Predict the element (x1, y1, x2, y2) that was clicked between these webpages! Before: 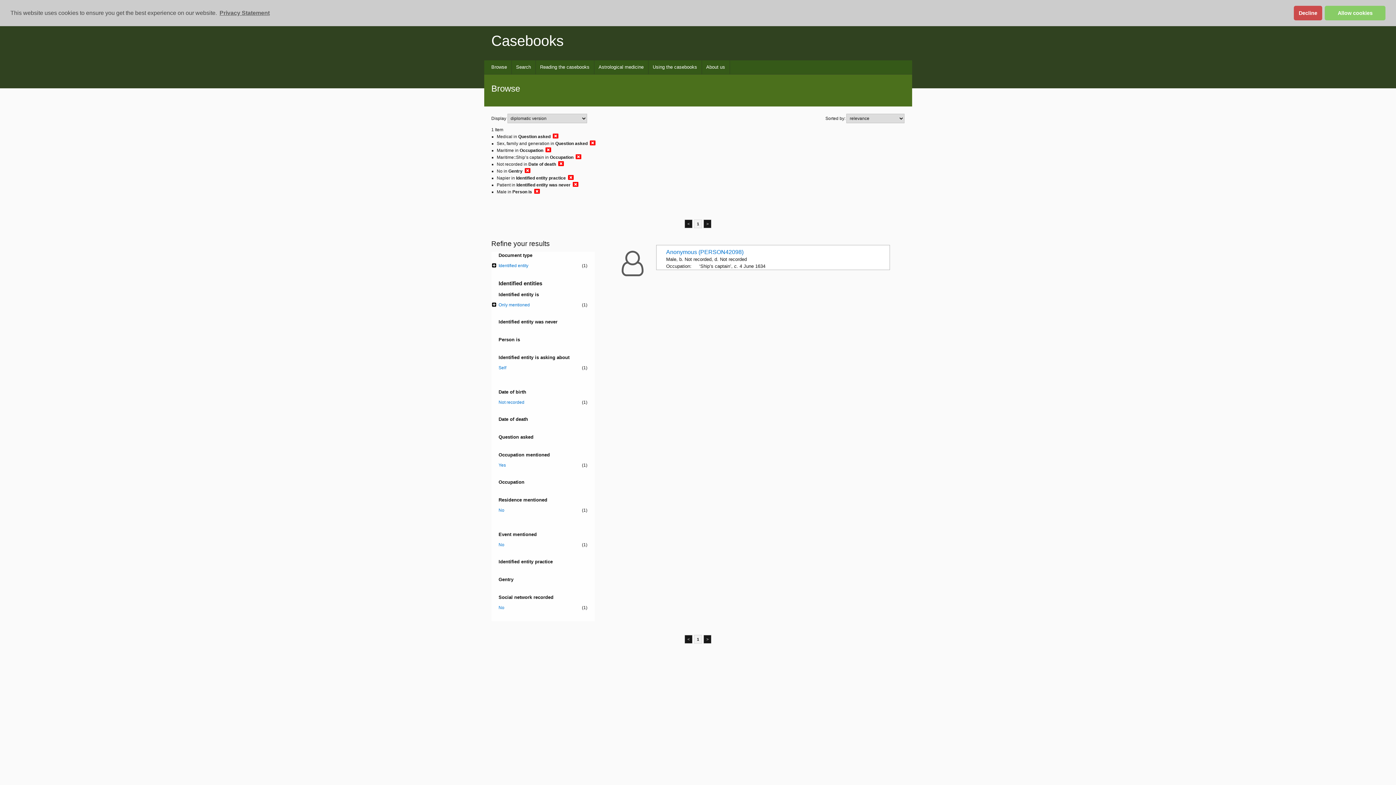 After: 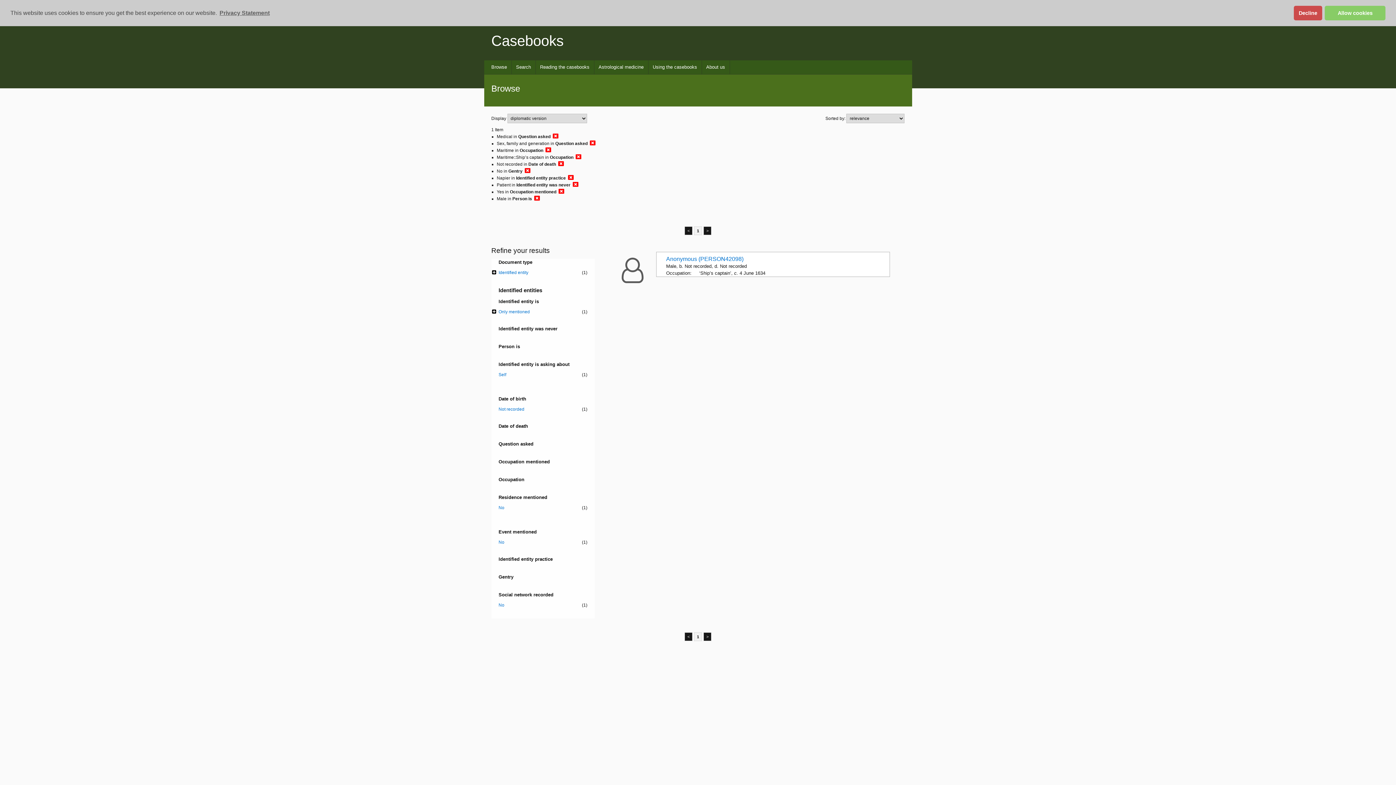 Action: bbox: (498, 462, 587, 468) label: Yes
(1)